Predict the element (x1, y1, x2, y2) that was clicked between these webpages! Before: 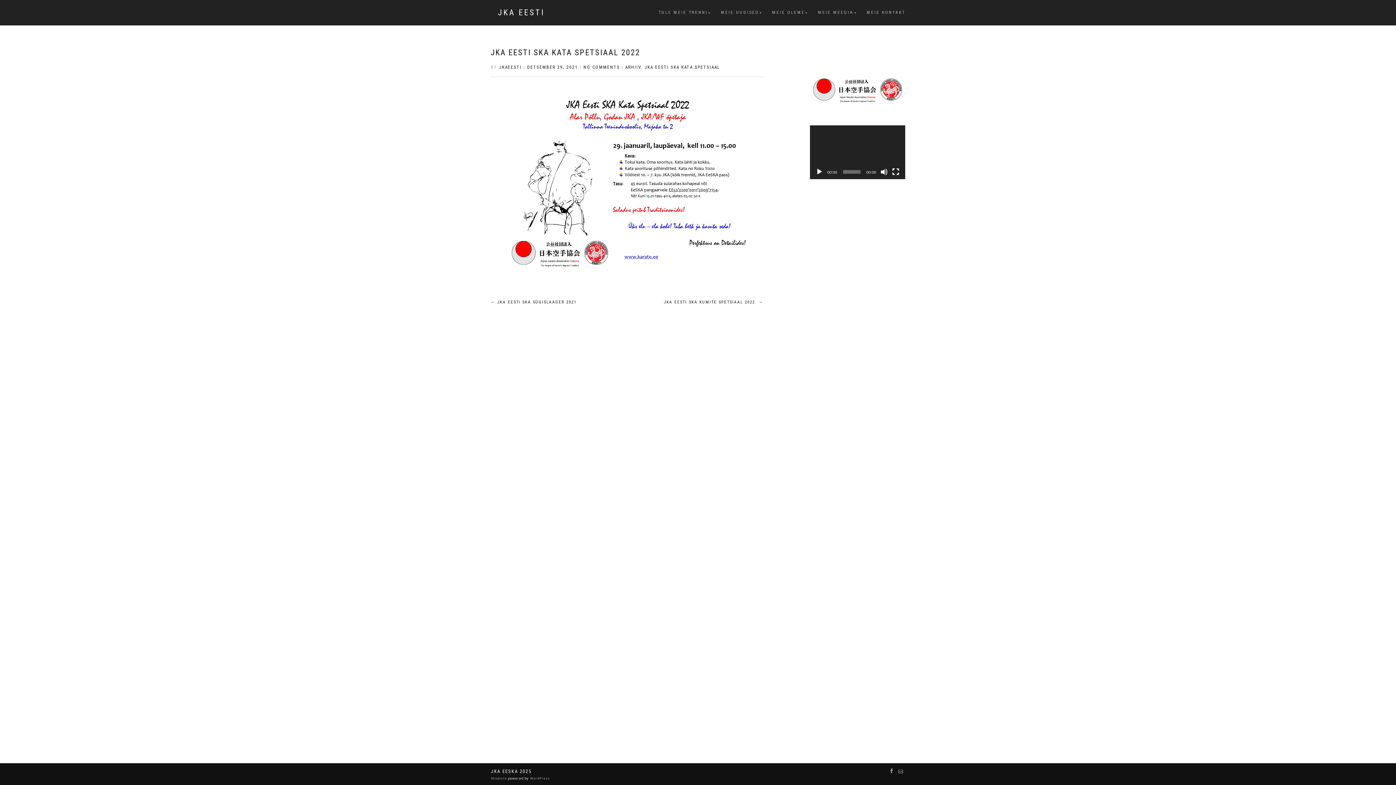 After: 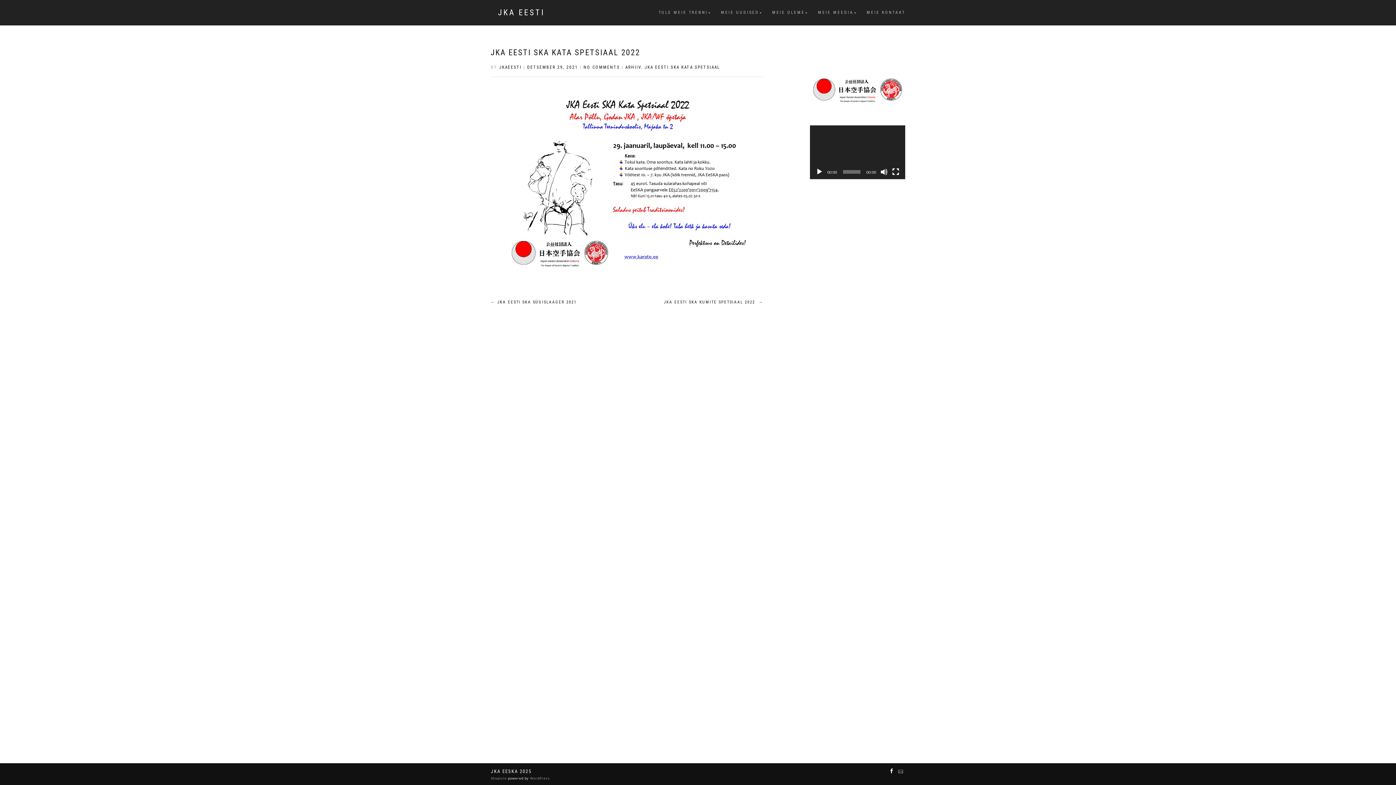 Action: bbox: (887, 767, 896, 776)